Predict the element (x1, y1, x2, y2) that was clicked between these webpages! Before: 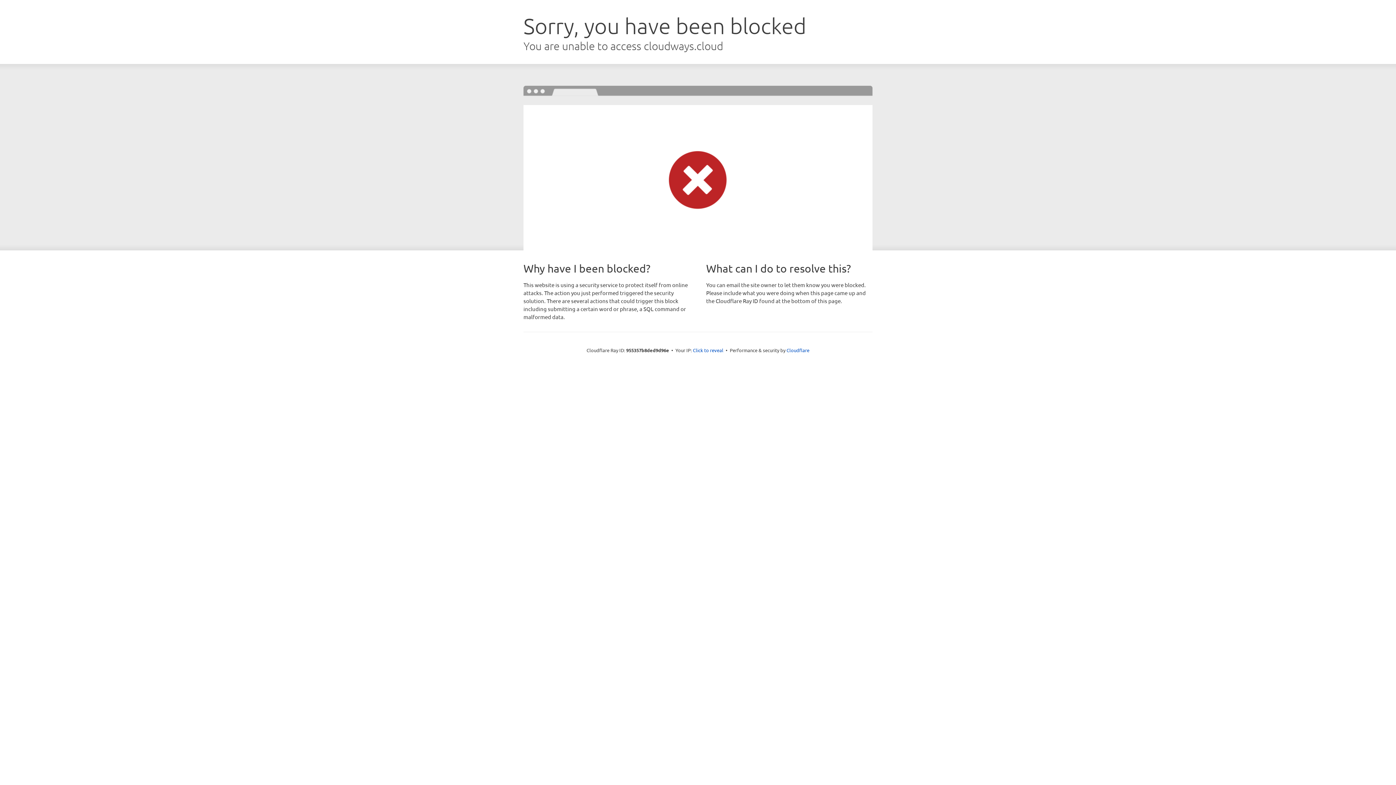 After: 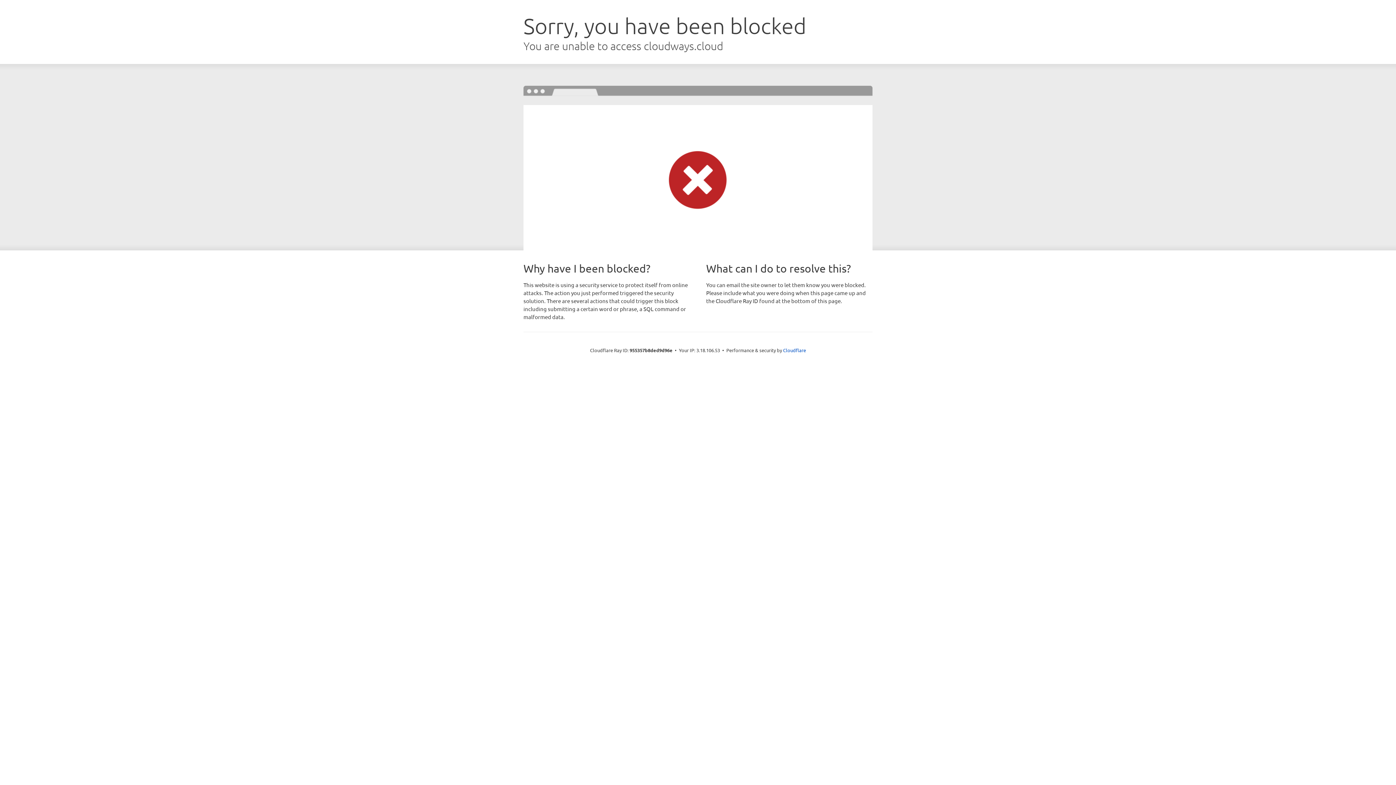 Action: label: Click to reveal bbox: (693, 346, 723, 353)